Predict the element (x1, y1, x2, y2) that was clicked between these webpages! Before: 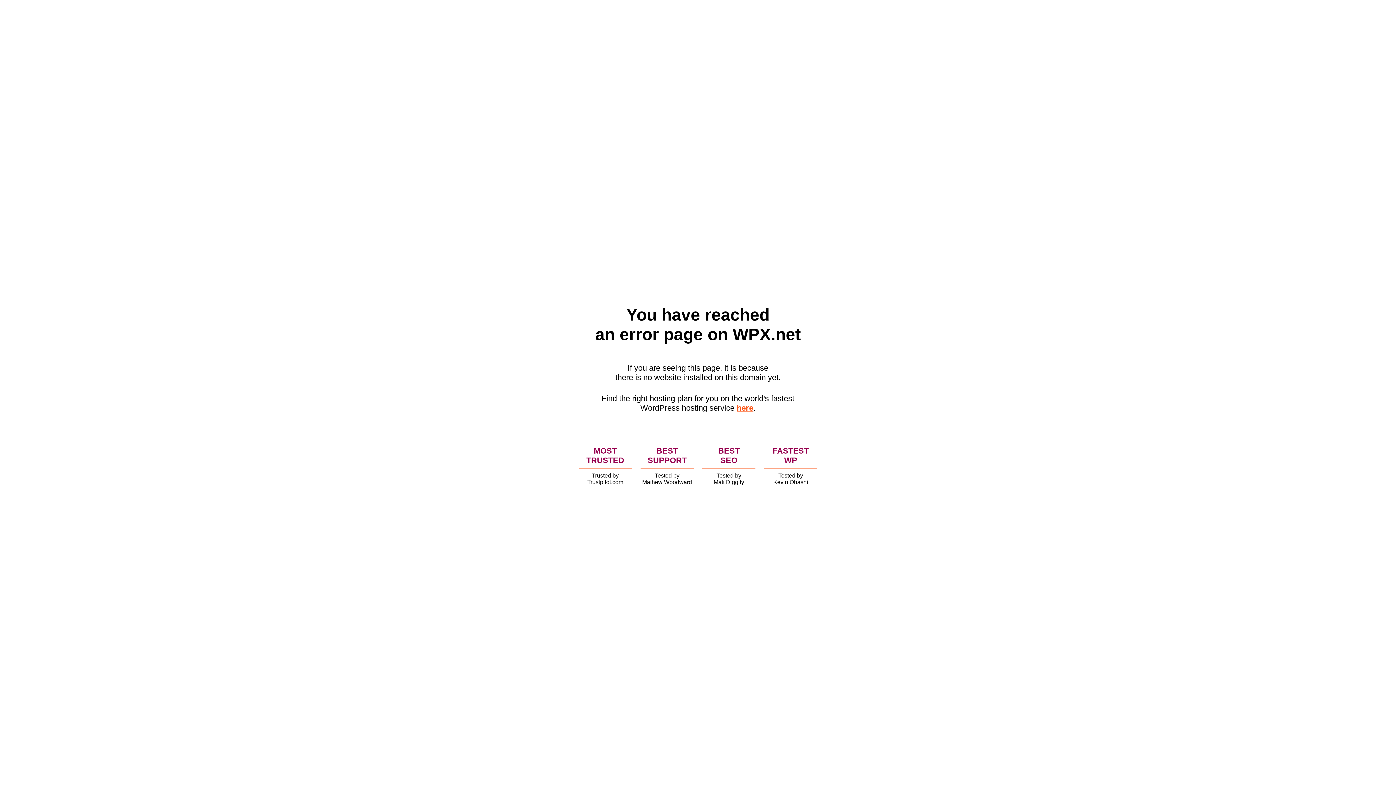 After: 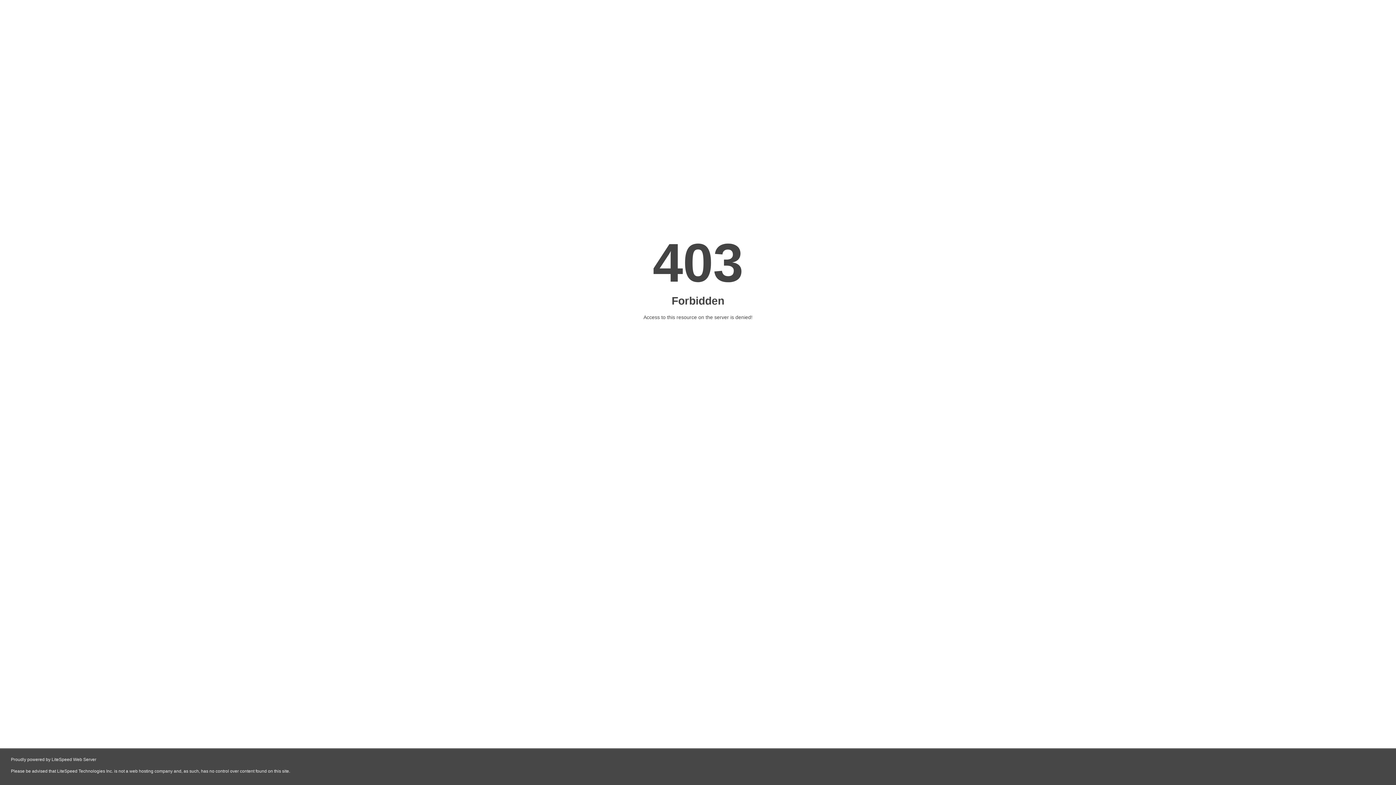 Action: bbox: (736, 403, 753, 412) label: here